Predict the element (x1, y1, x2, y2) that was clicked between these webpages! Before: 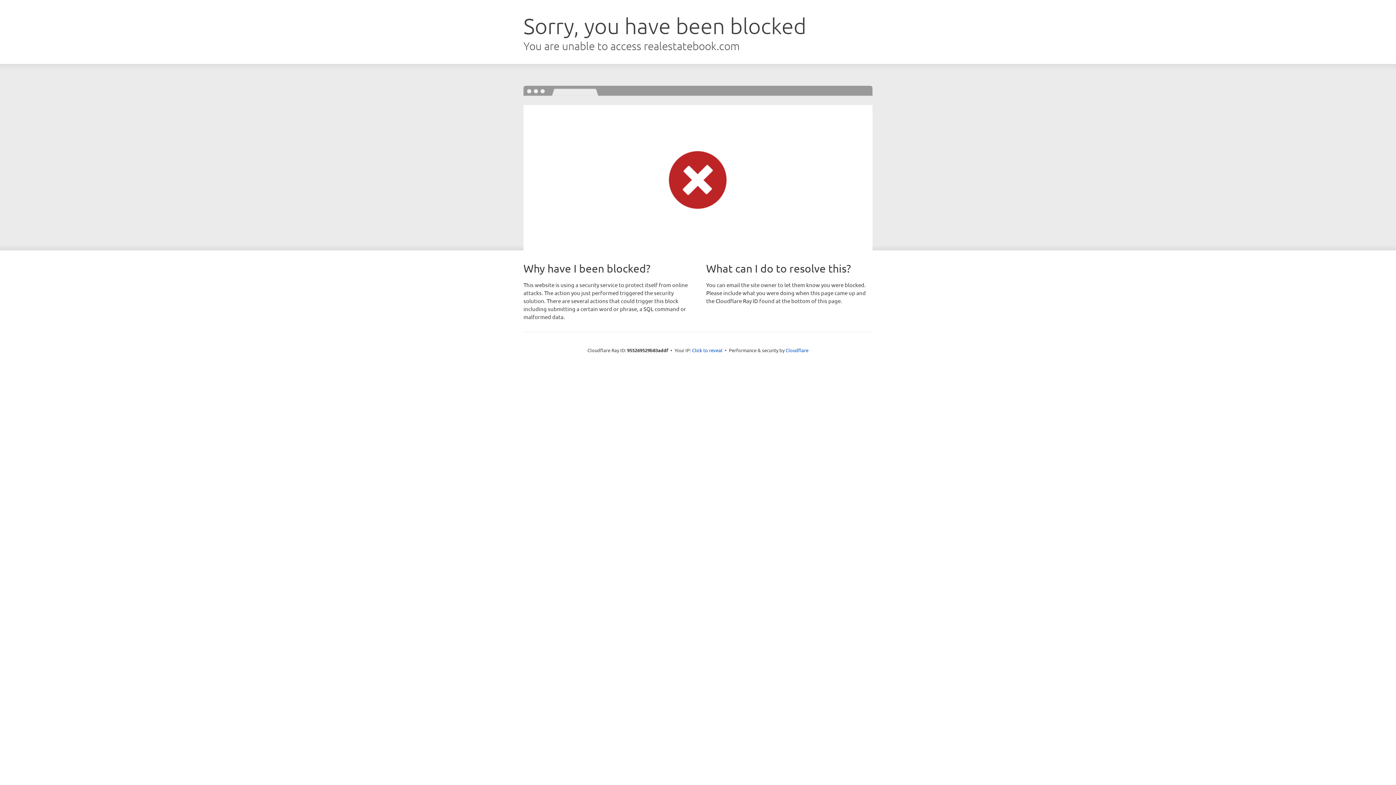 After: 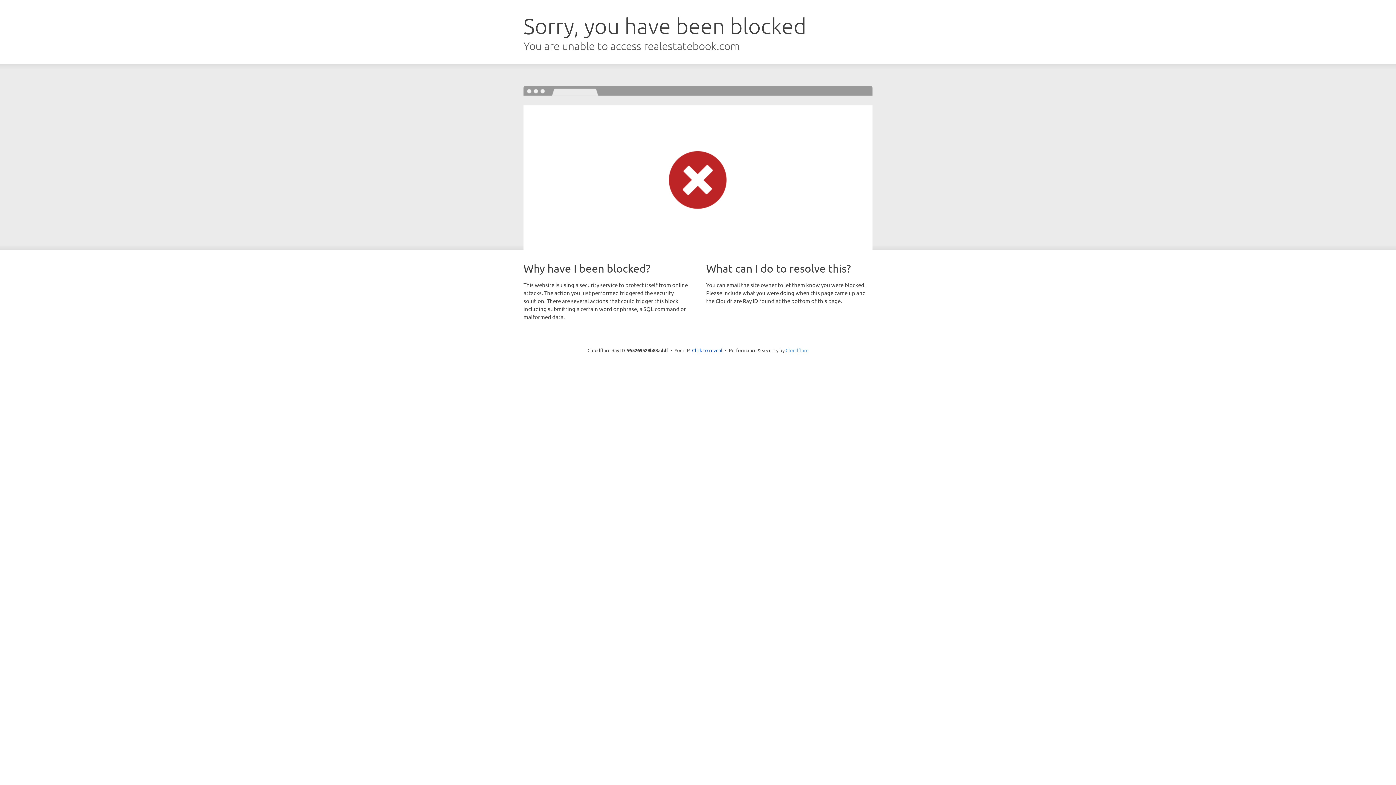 Action: label: Cloudflare bbox: (785, 347, 808, 353)